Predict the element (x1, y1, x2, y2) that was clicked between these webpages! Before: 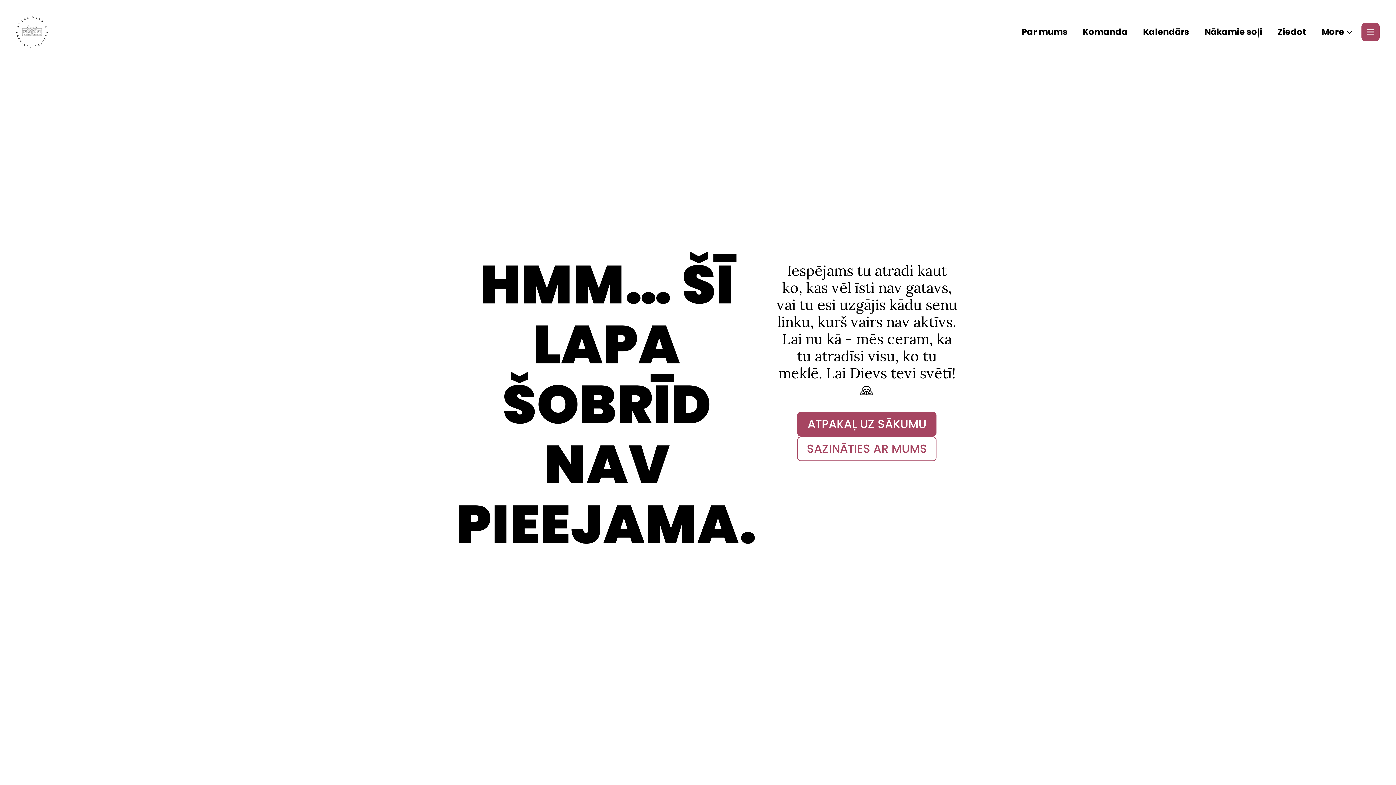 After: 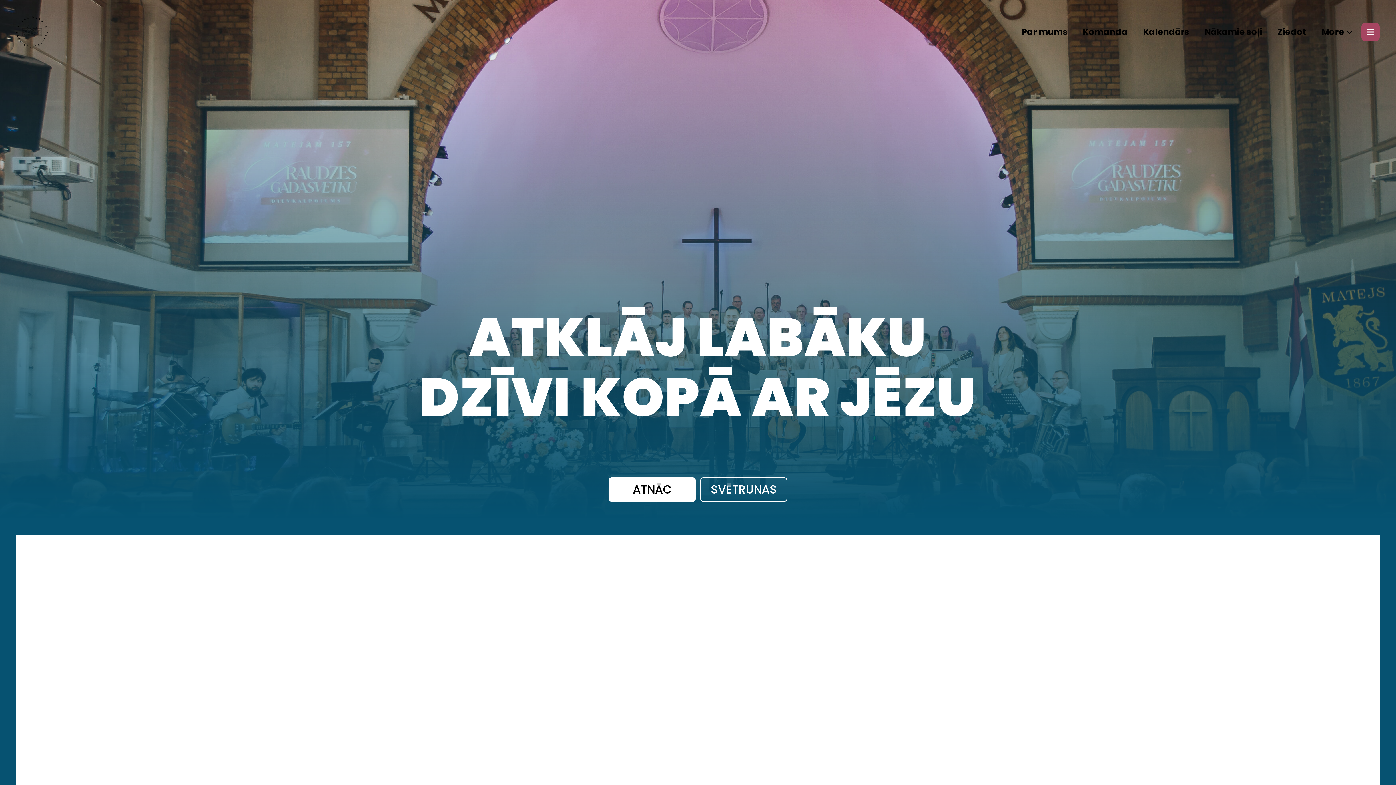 Action: label: ATPAKAĻ UZ SĀKUMU bbox: (797, 412, 936, 436)